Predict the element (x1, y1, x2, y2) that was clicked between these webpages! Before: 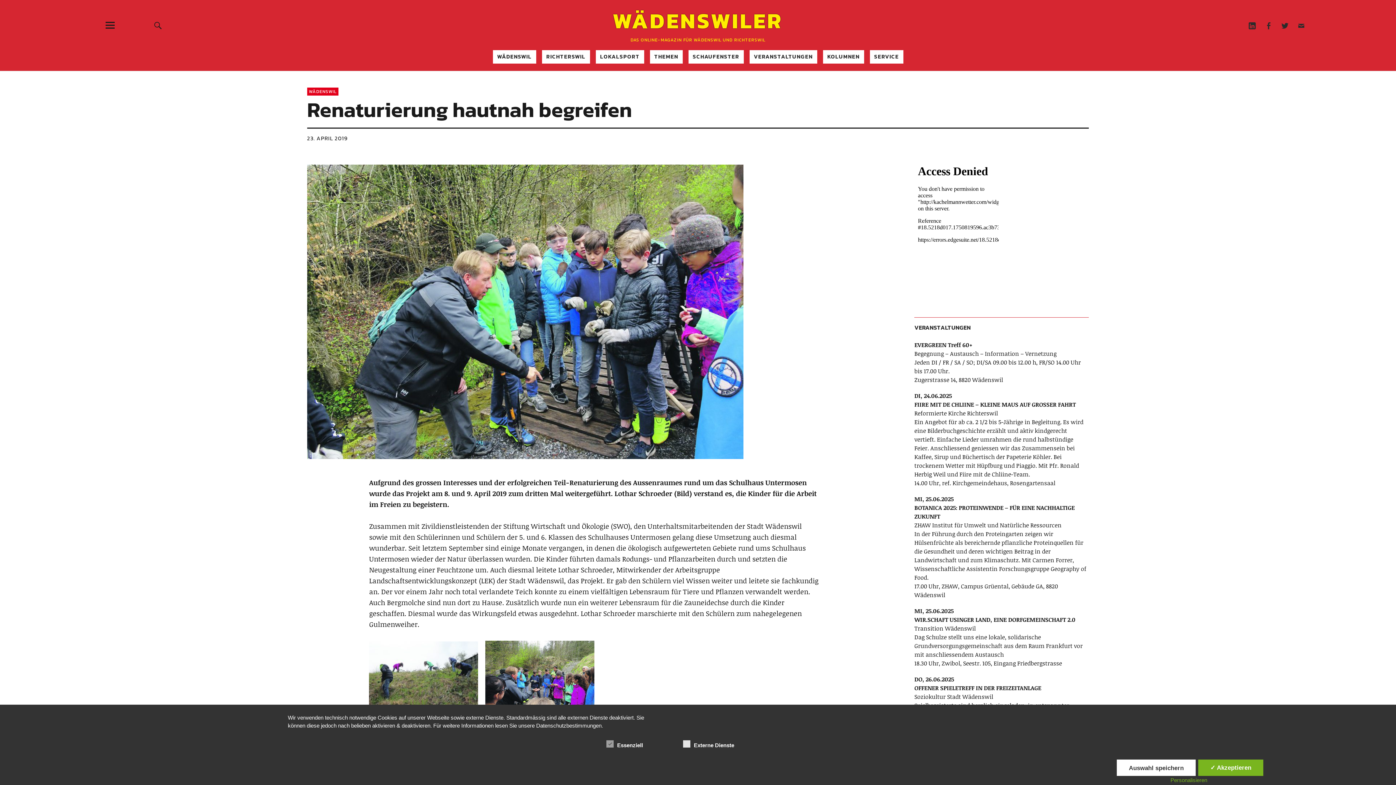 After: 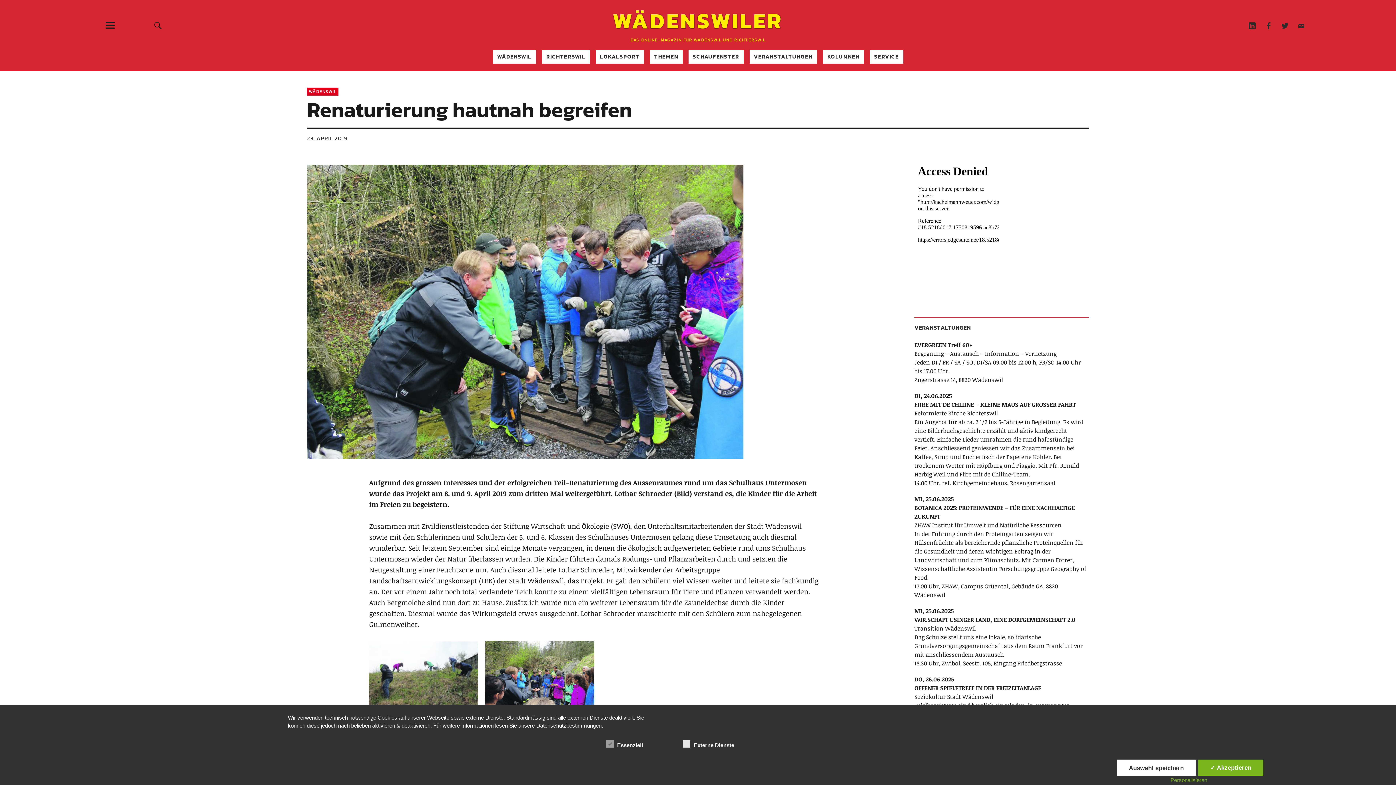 Action: label: WA online bbox: (1293, 14, 1309, 36)